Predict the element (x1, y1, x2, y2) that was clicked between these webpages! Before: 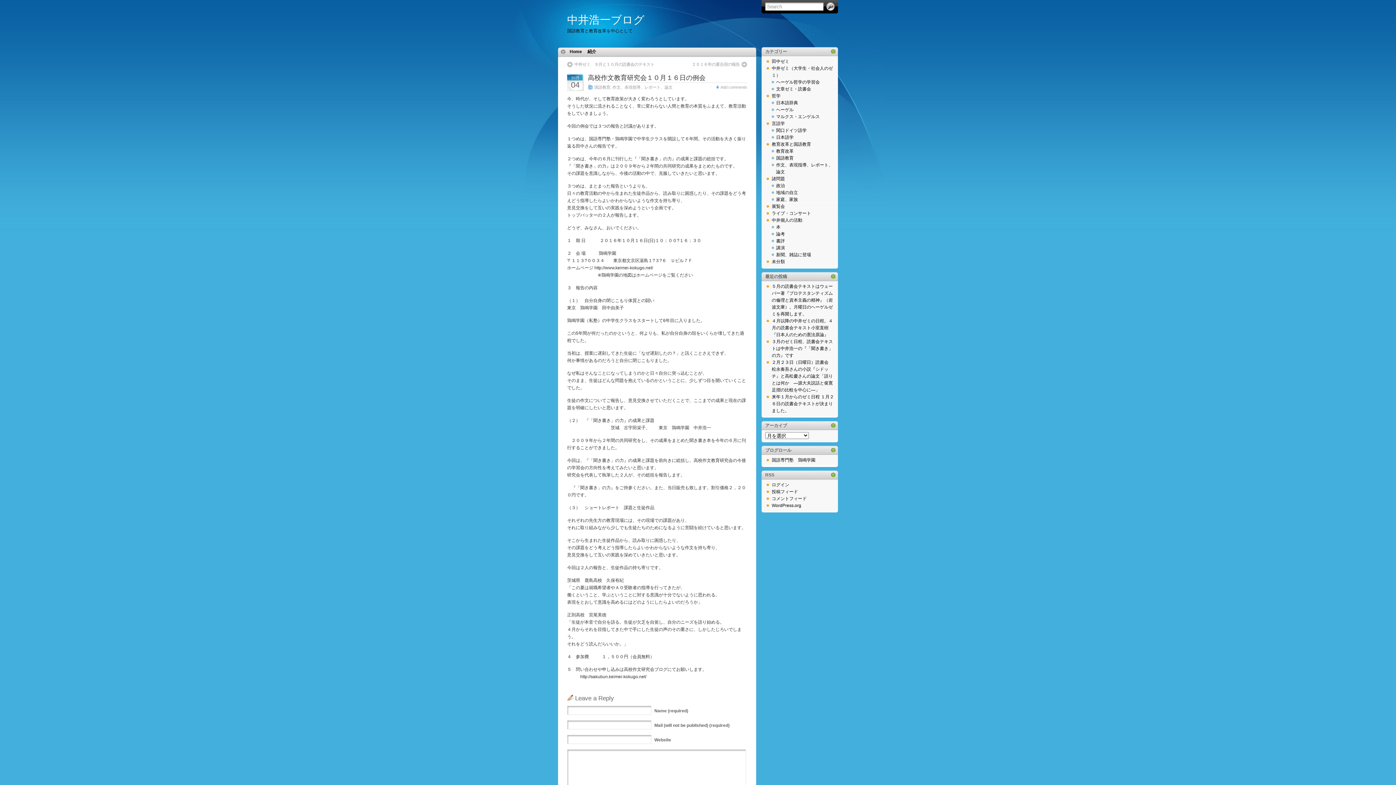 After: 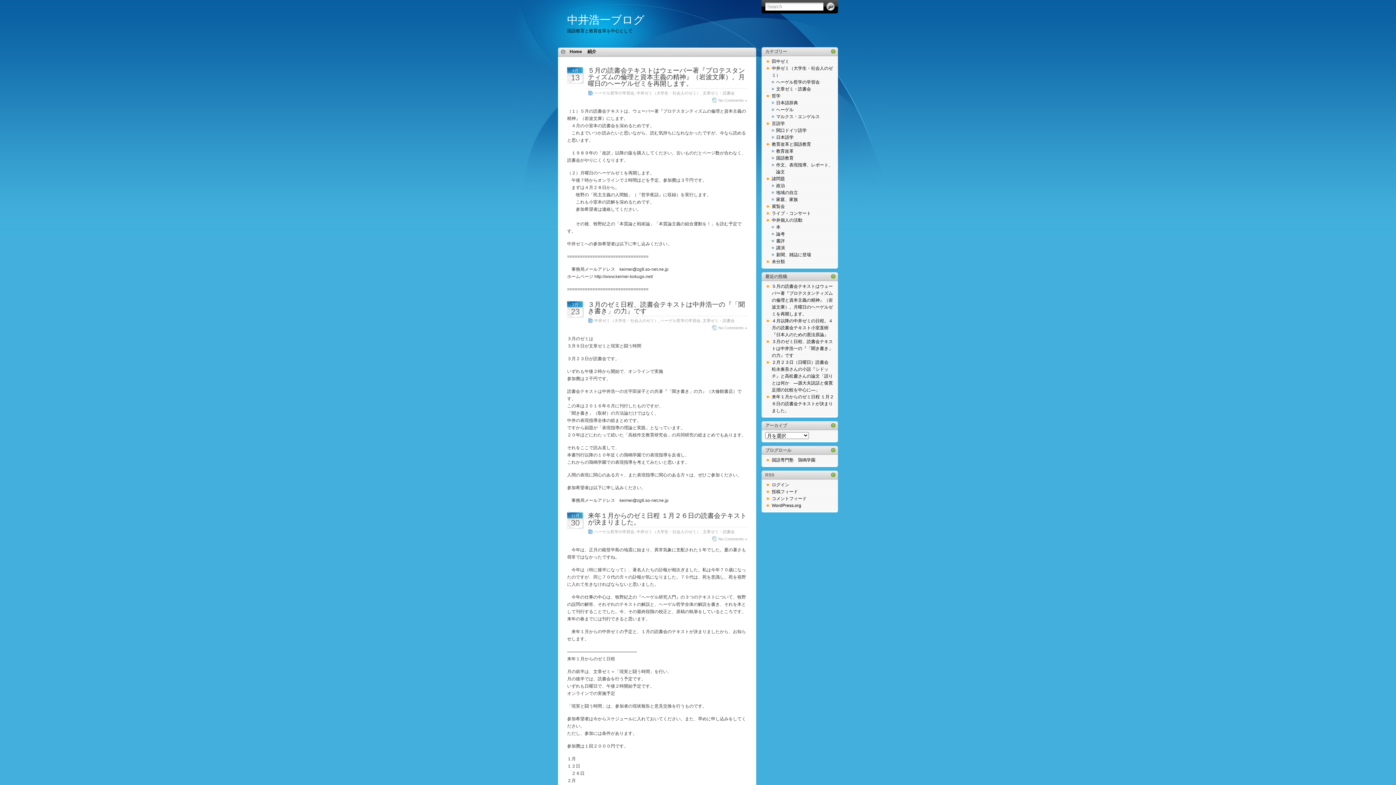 Action: bbox: (776, 79, 820, 84) label: ヘーゲル哲学の学習会